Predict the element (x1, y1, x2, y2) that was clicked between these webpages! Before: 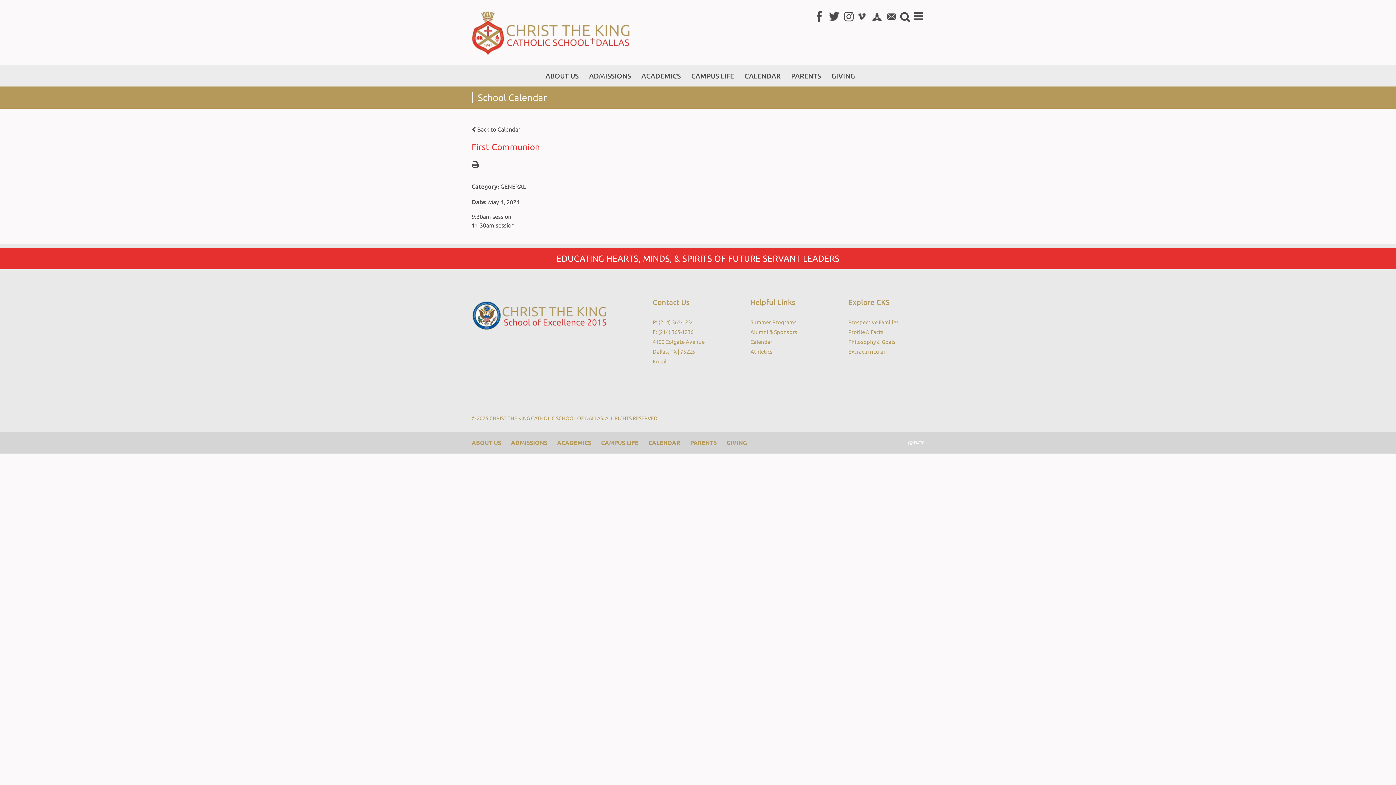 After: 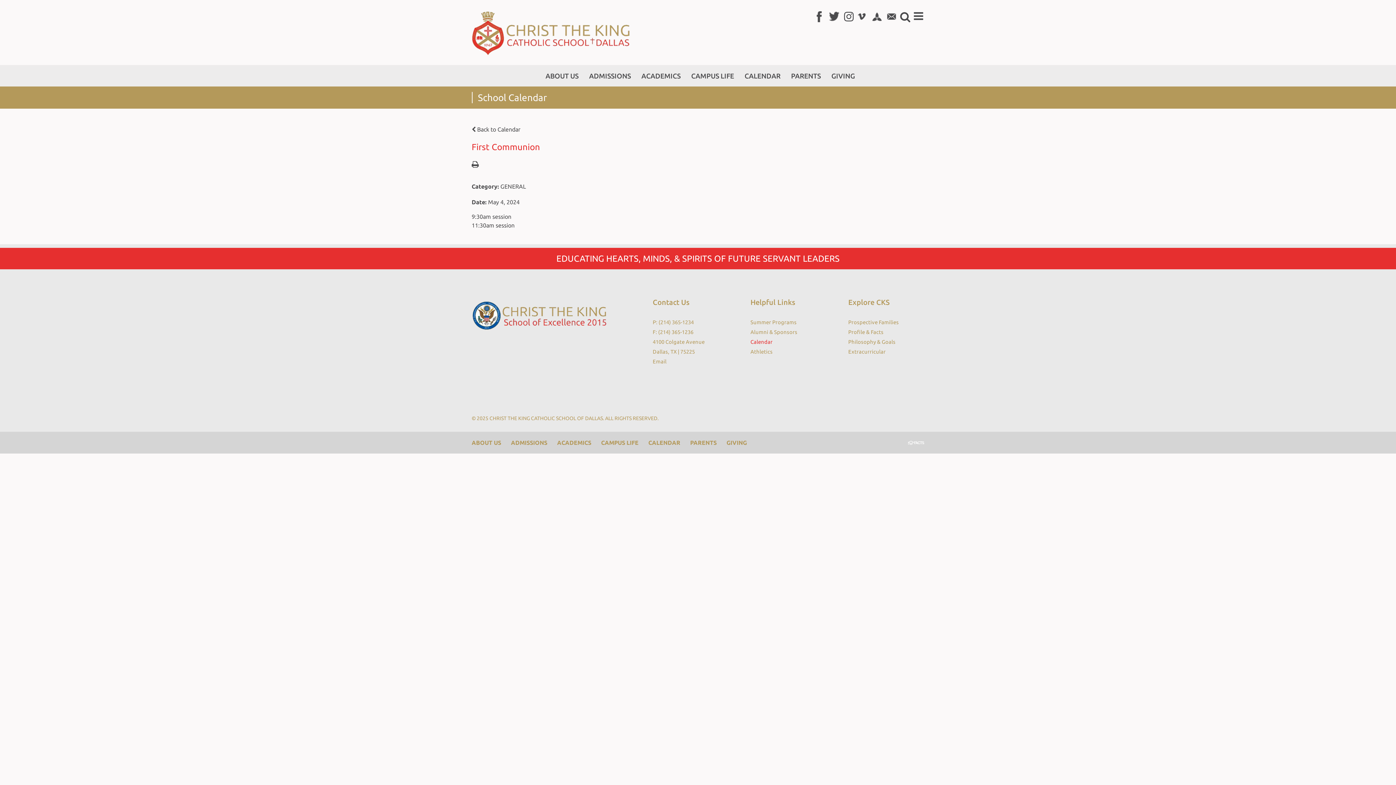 Action: label: Calendar bbox: (750, 338, 772, 345)